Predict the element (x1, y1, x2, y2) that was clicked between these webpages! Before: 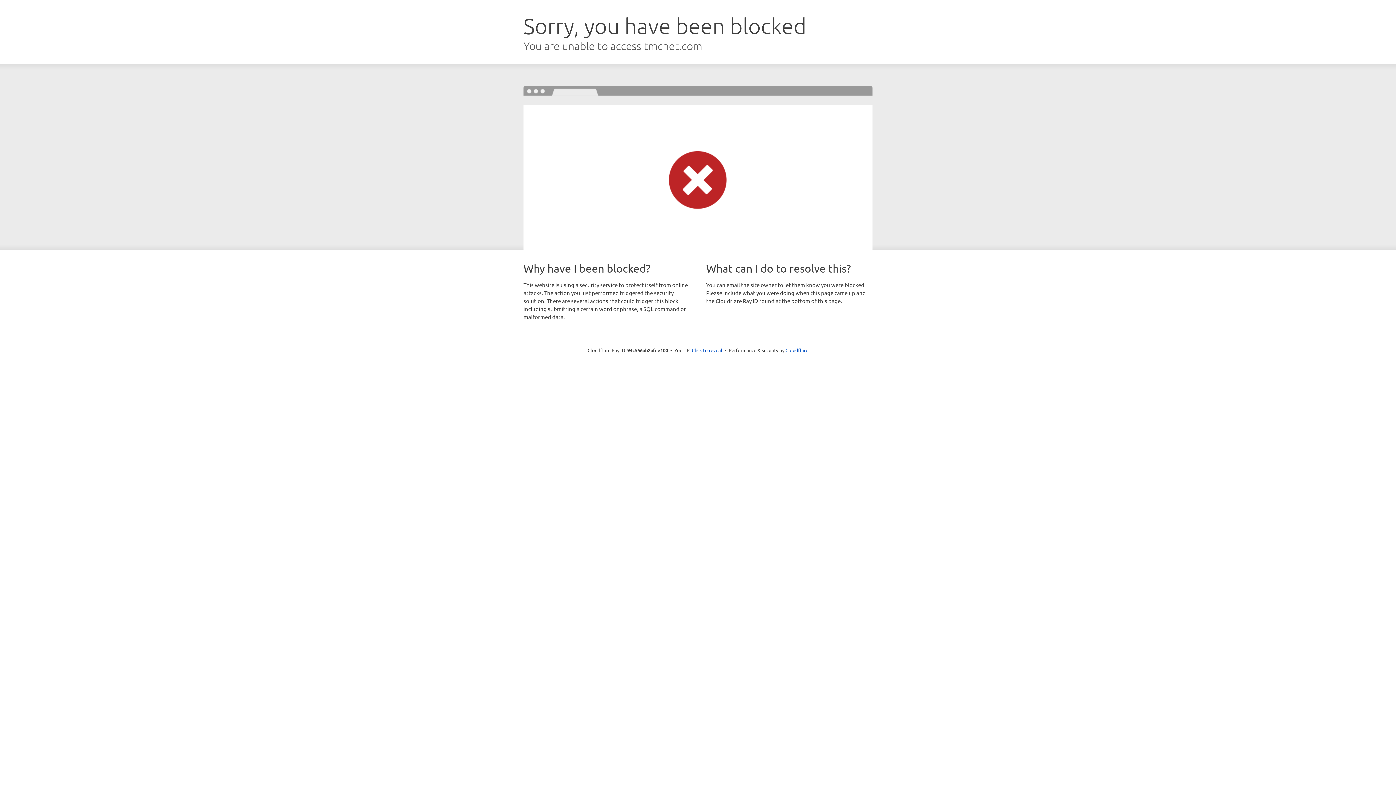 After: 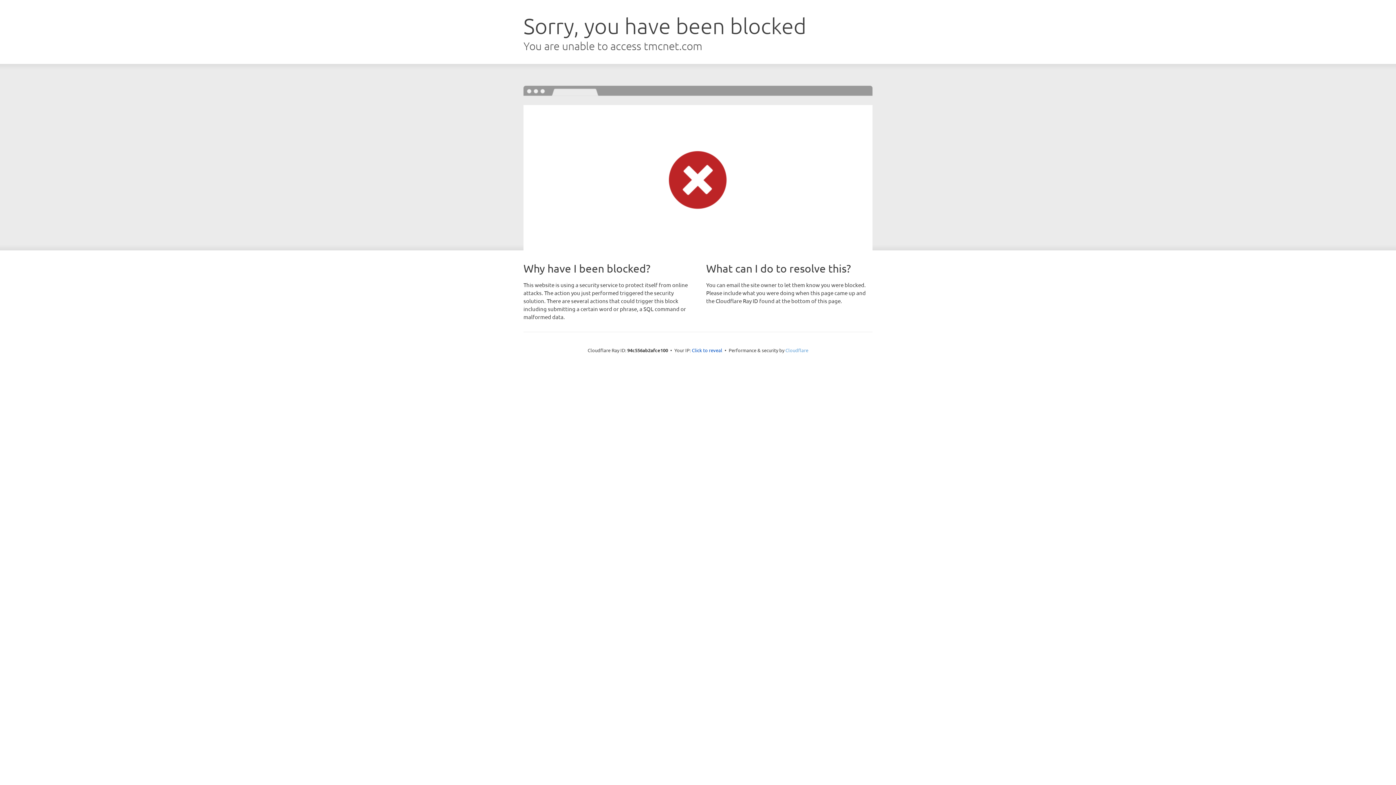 Action: bbox: (785, 347, 808, 353) label: Cloudflare